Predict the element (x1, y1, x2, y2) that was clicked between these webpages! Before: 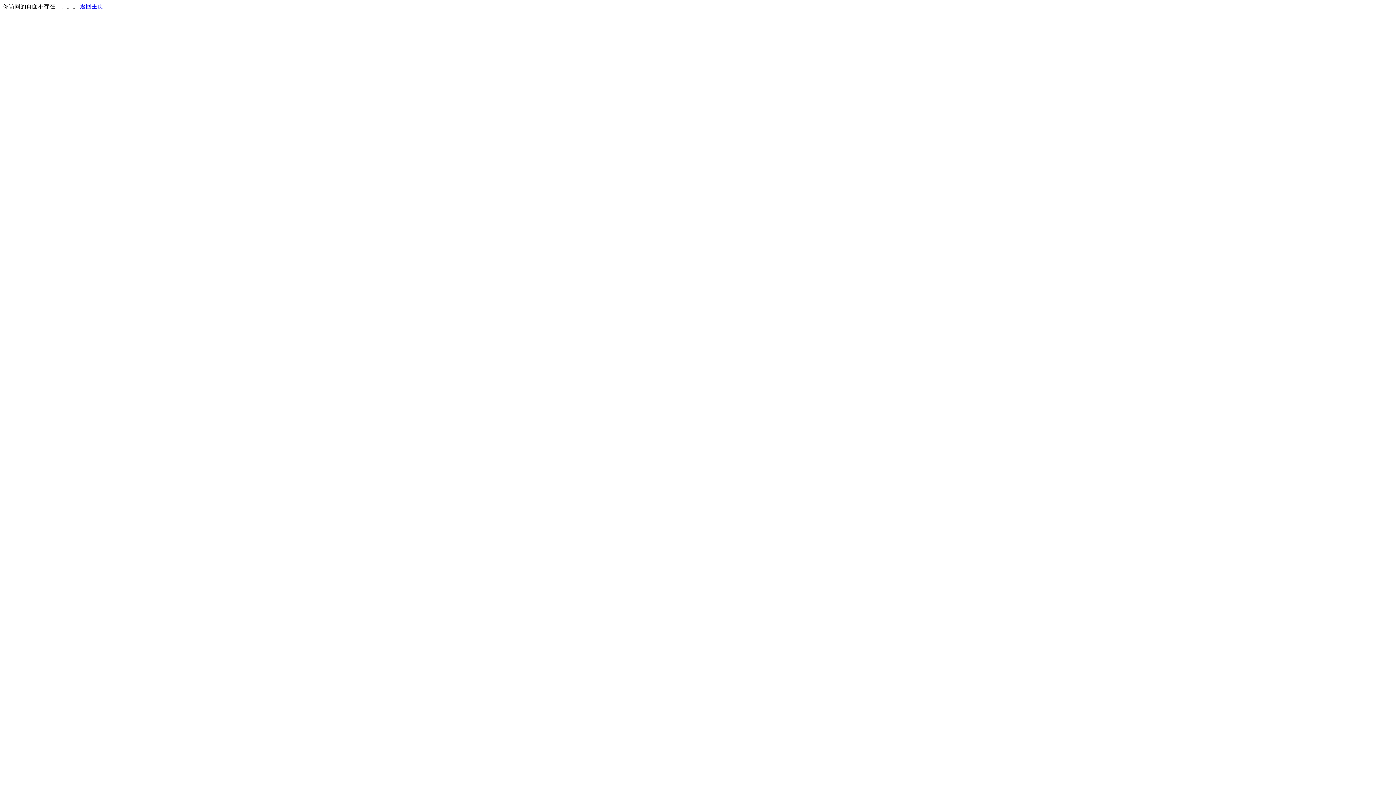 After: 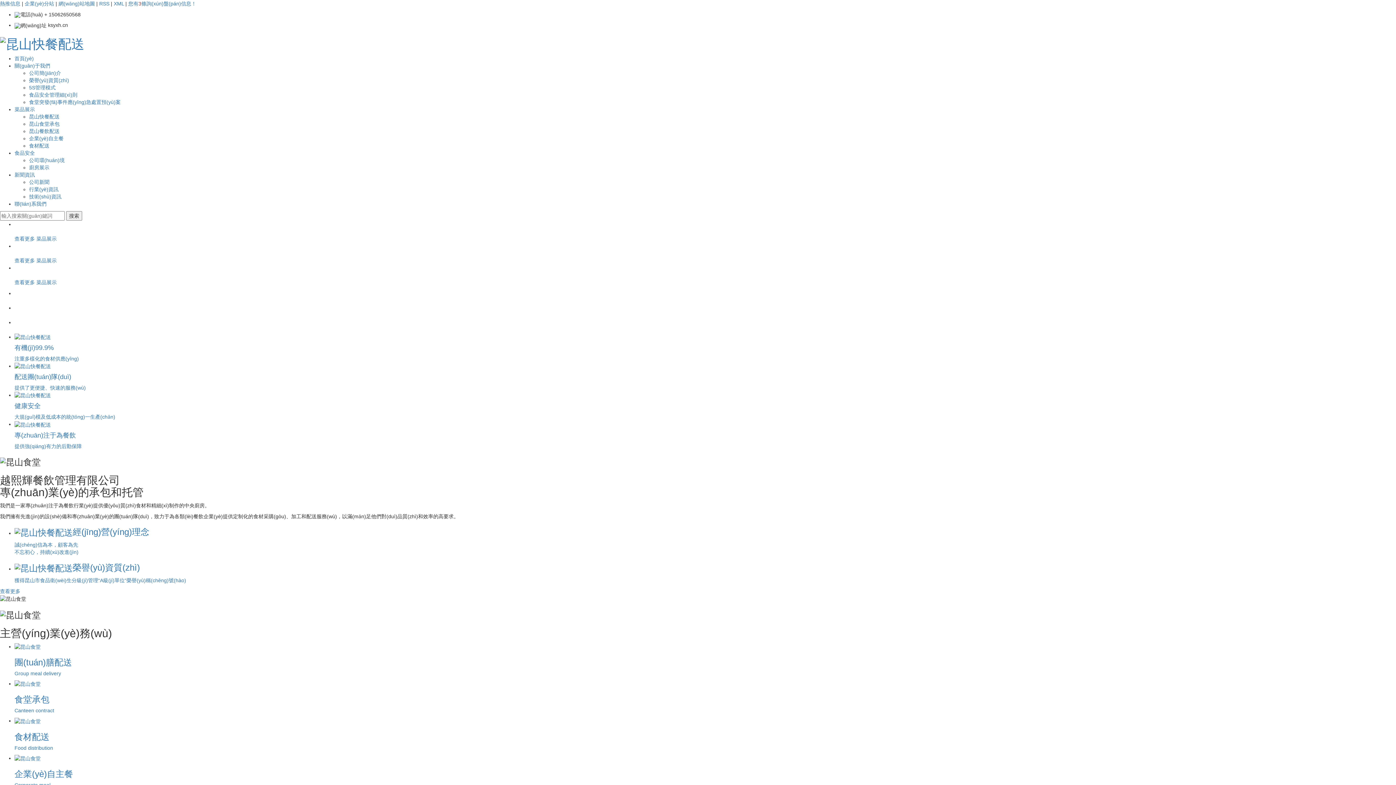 Action: label: 返回主页 bbox: (80, 3, 103, 9)